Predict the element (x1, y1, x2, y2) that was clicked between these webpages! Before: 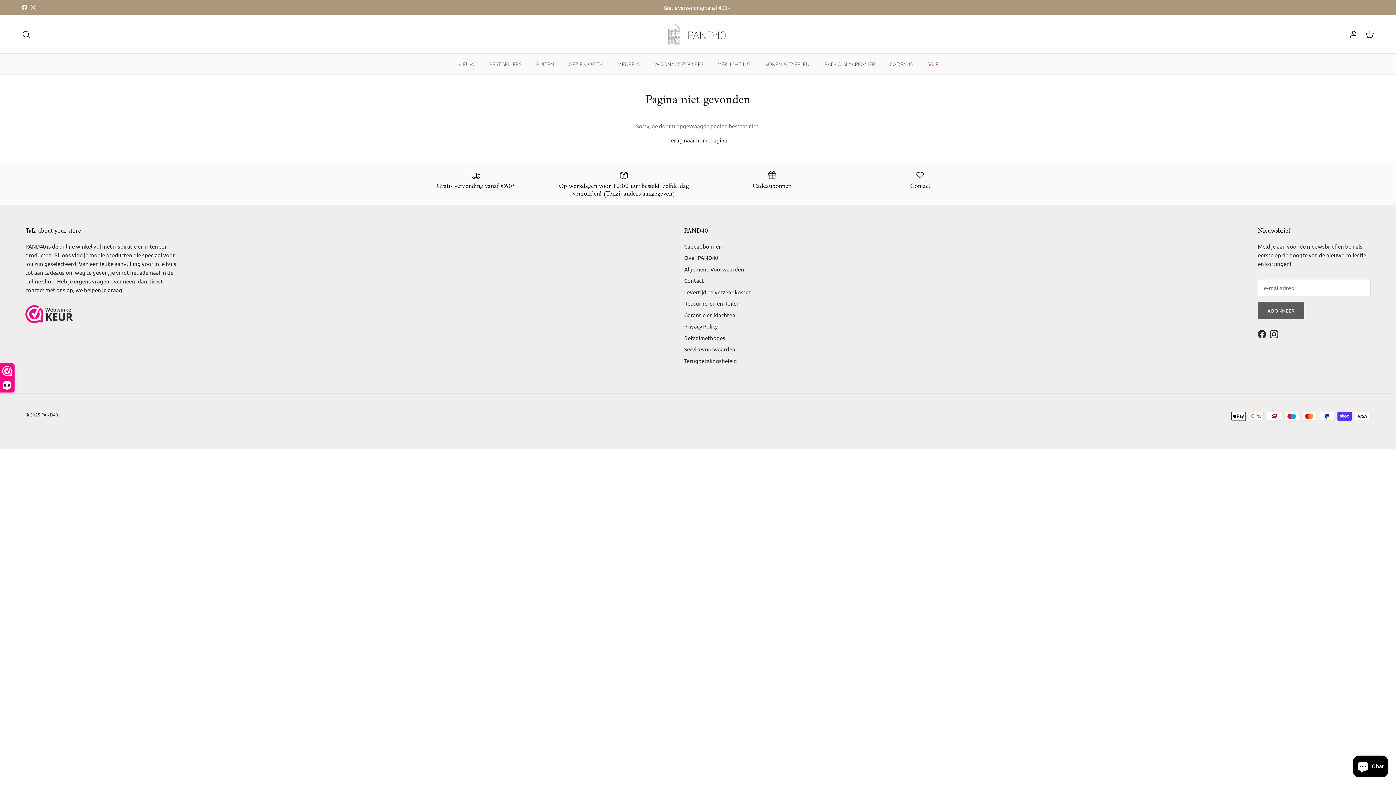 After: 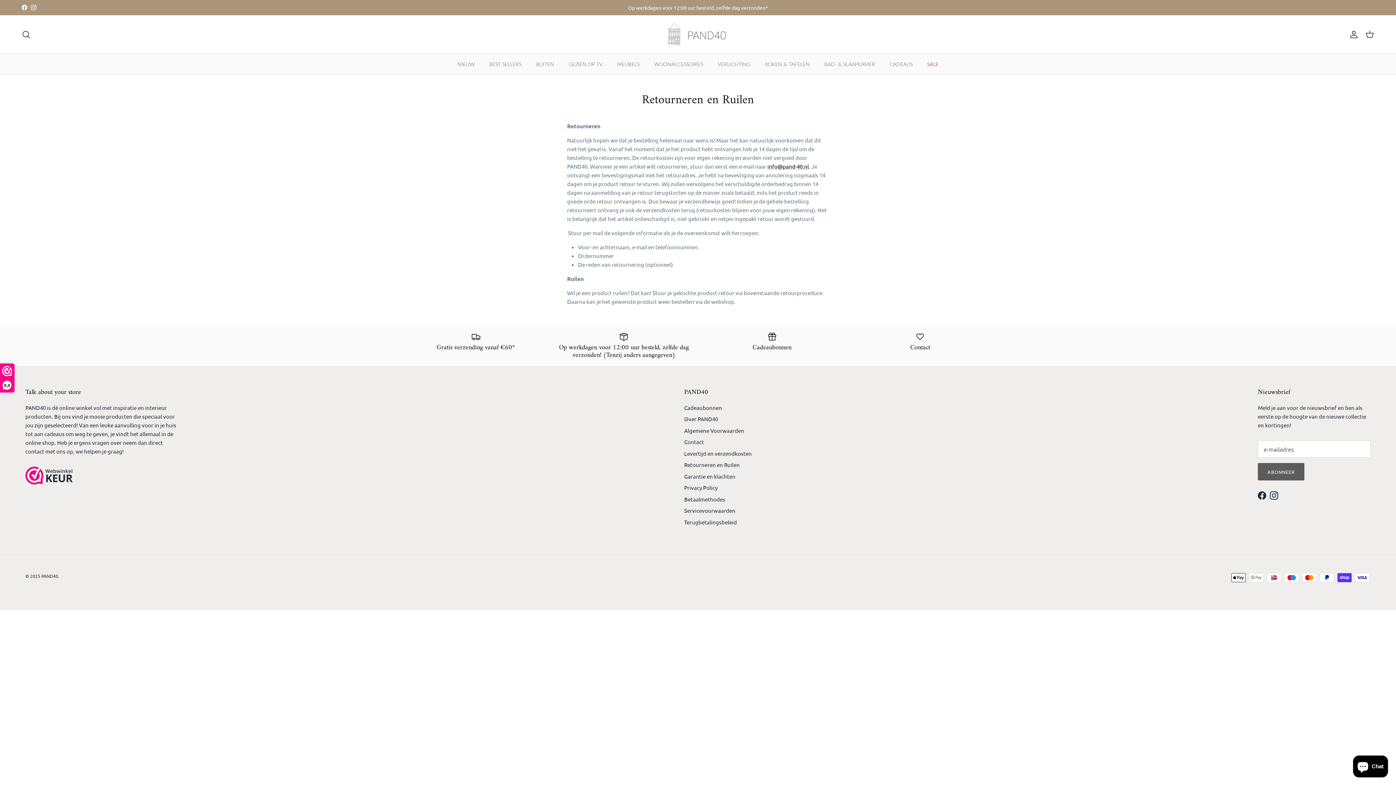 Action: bbox: (684, 300, 740, 307) label: Retourneren en Ruilen